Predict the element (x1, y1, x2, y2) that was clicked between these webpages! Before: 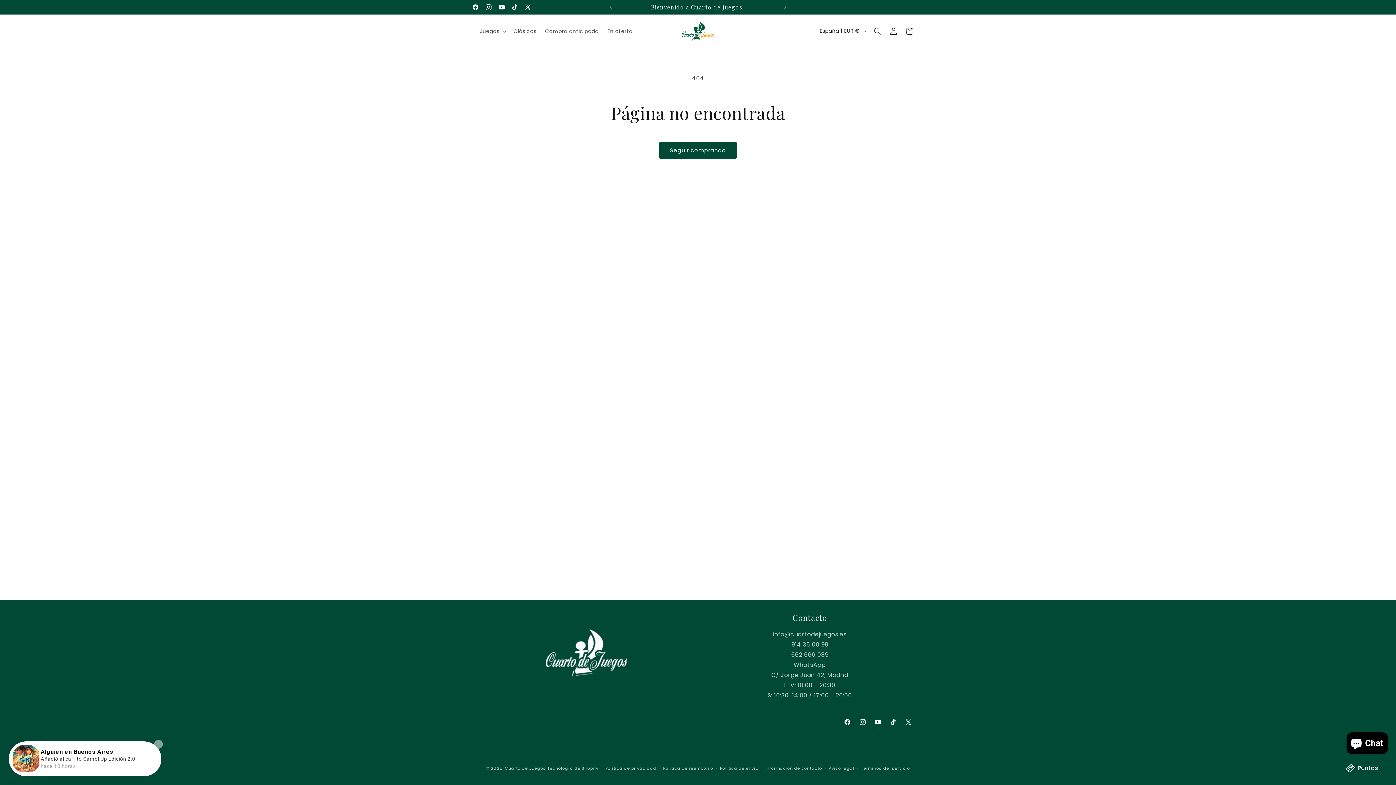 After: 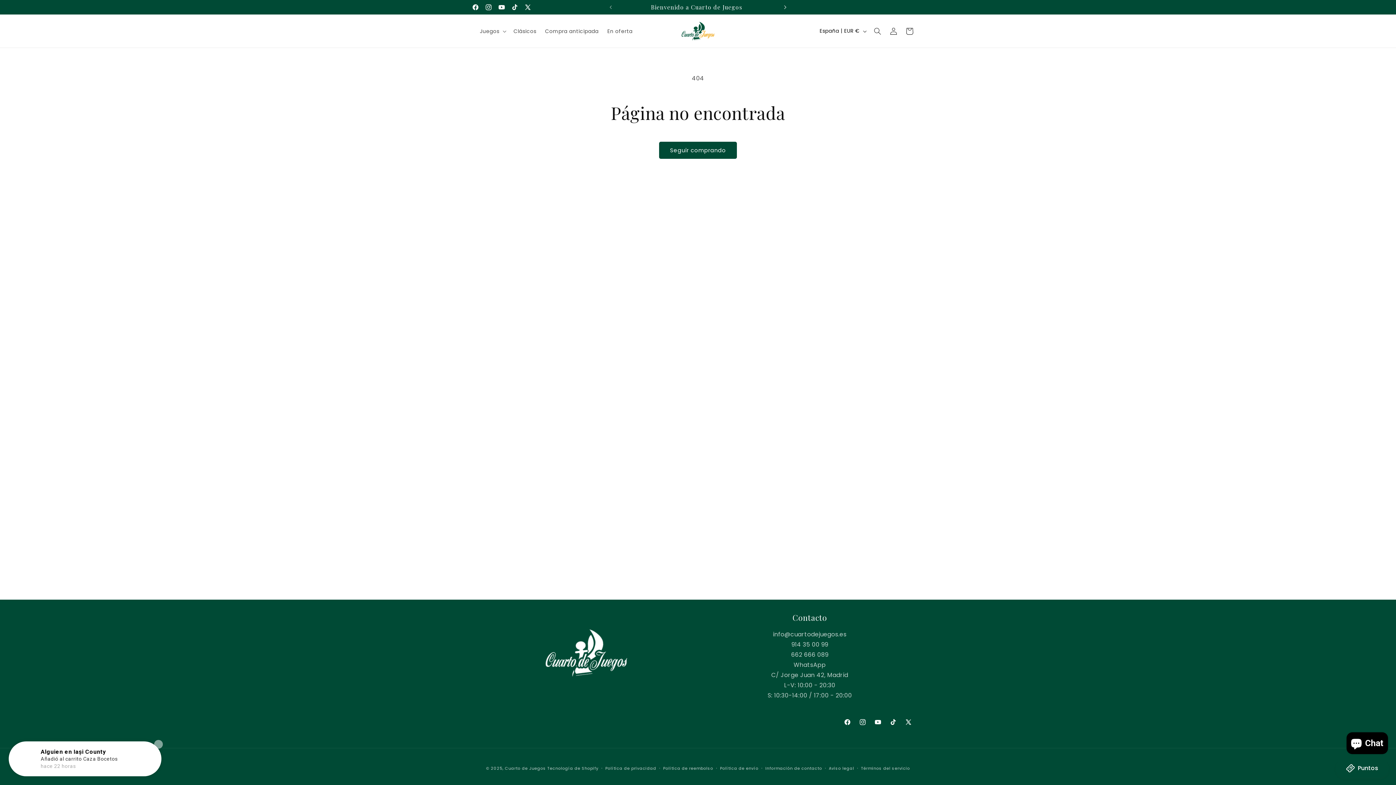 Action: bbox: (777, 0, 793, 14) label: Anuncio siguiente